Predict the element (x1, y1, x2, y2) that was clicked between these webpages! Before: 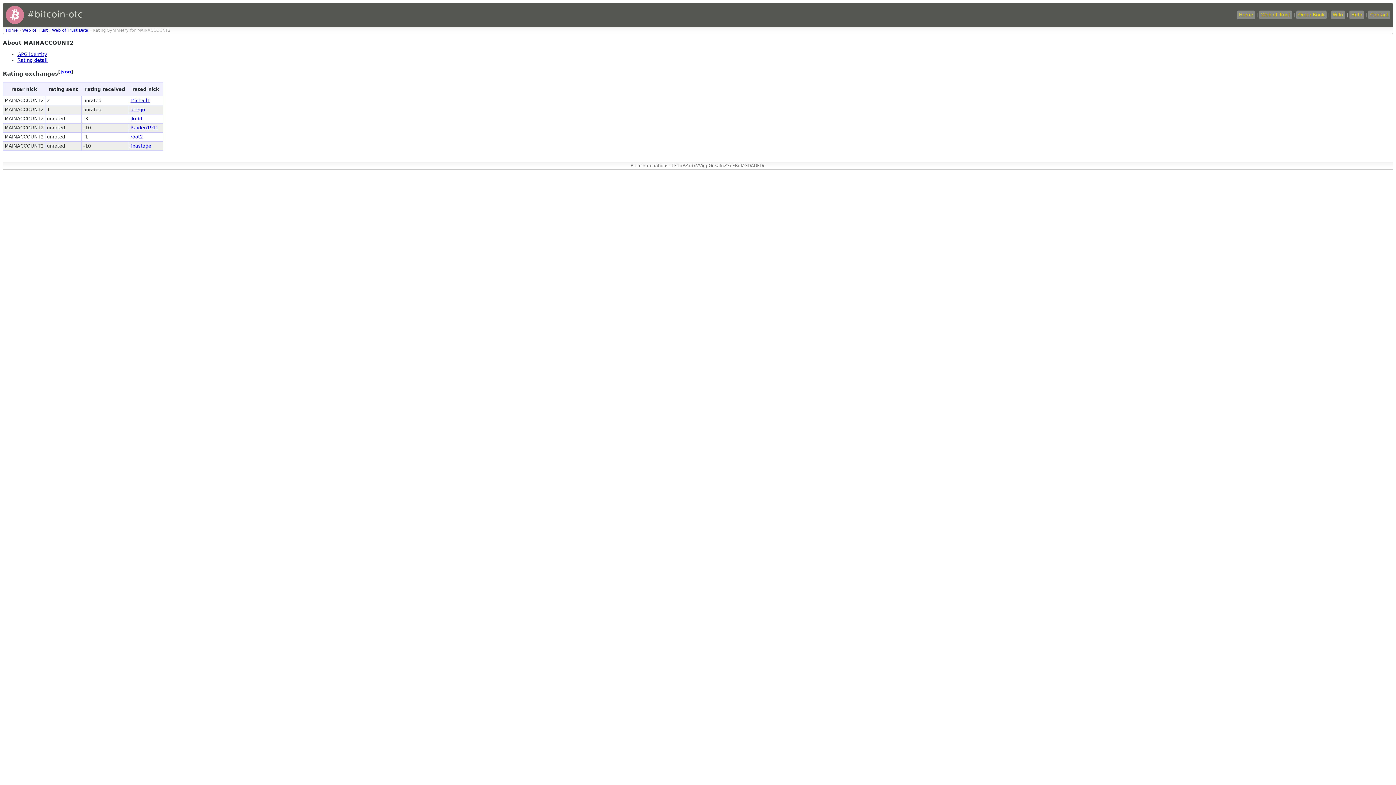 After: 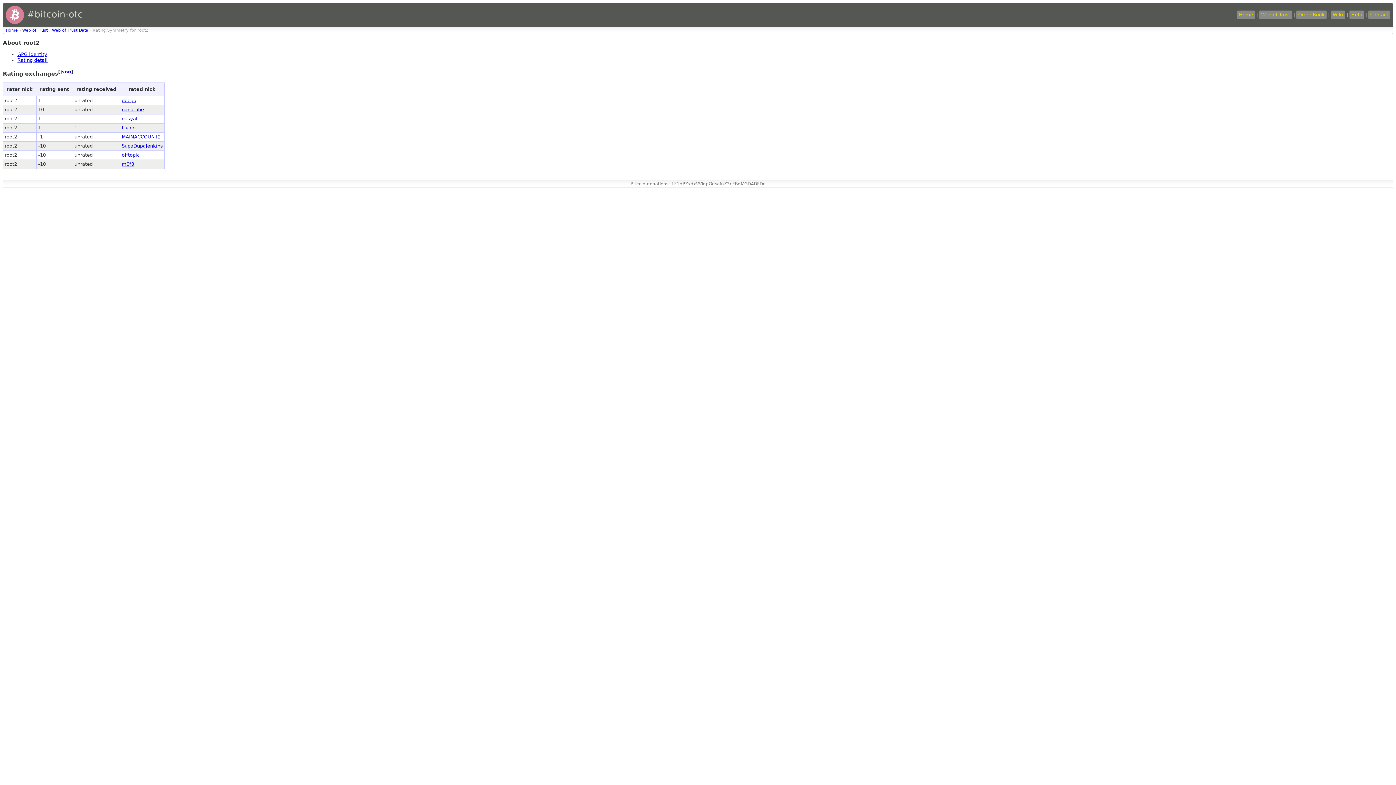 Action: bbox: (130, 134, 142, 139) label: root2